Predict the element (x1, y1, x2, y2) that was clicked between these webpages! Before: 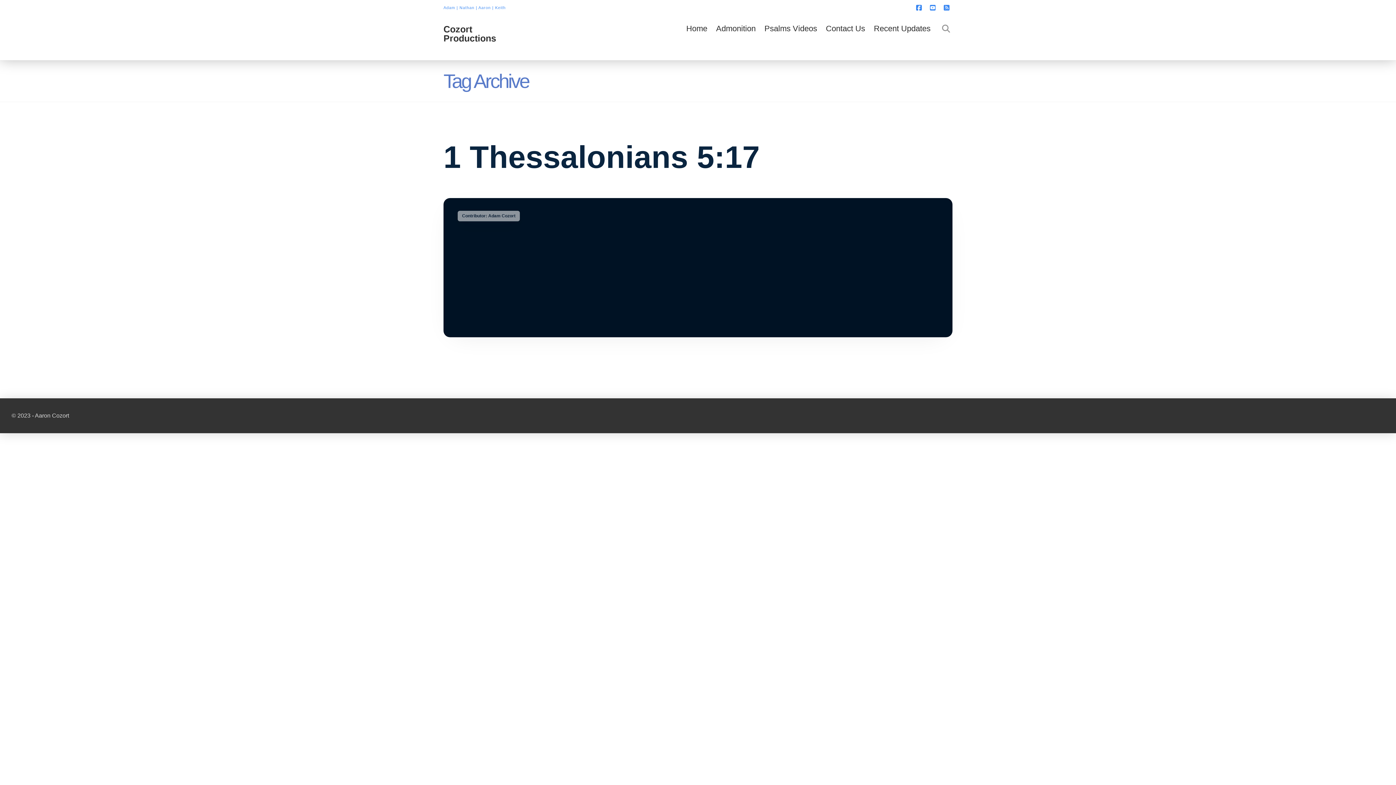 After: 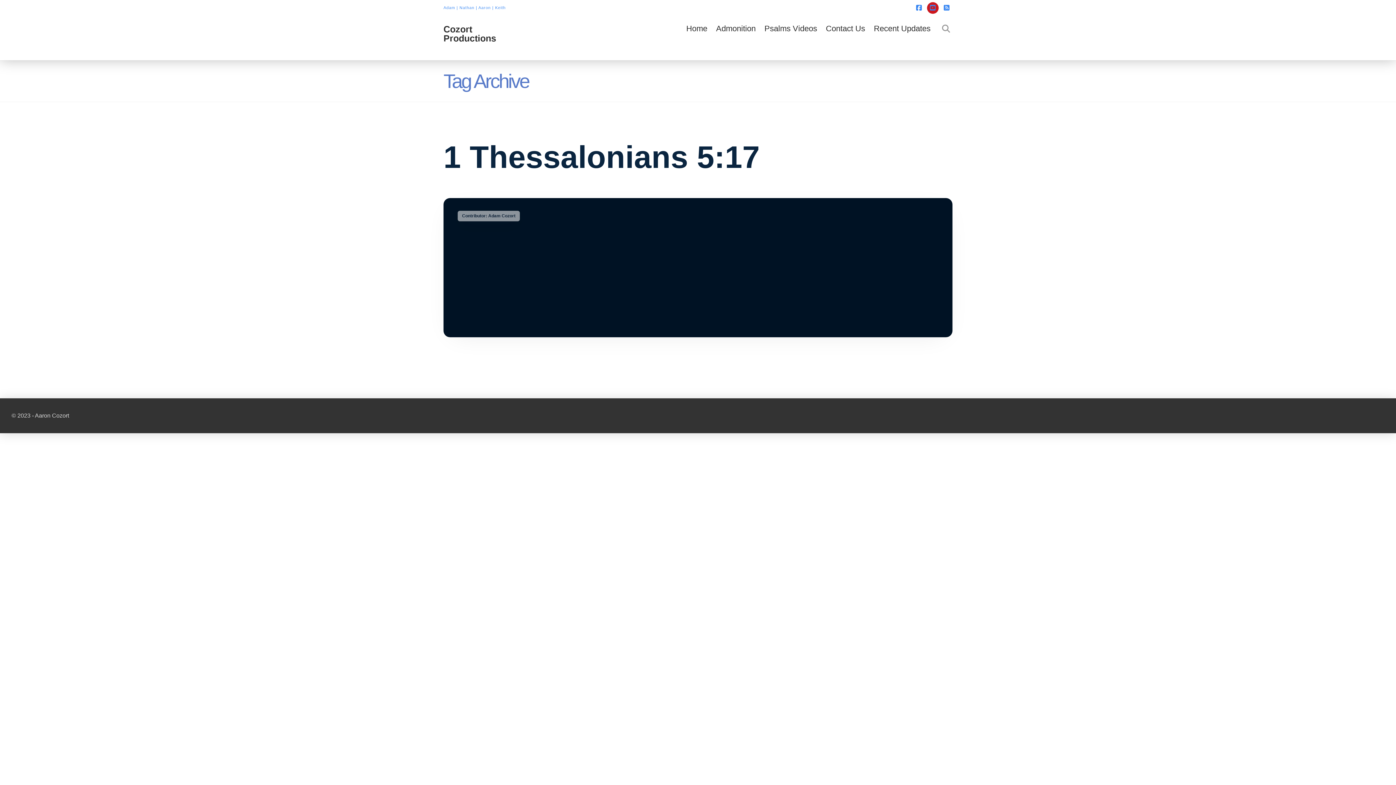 Action: bbox: (927, 2, 938, 13)